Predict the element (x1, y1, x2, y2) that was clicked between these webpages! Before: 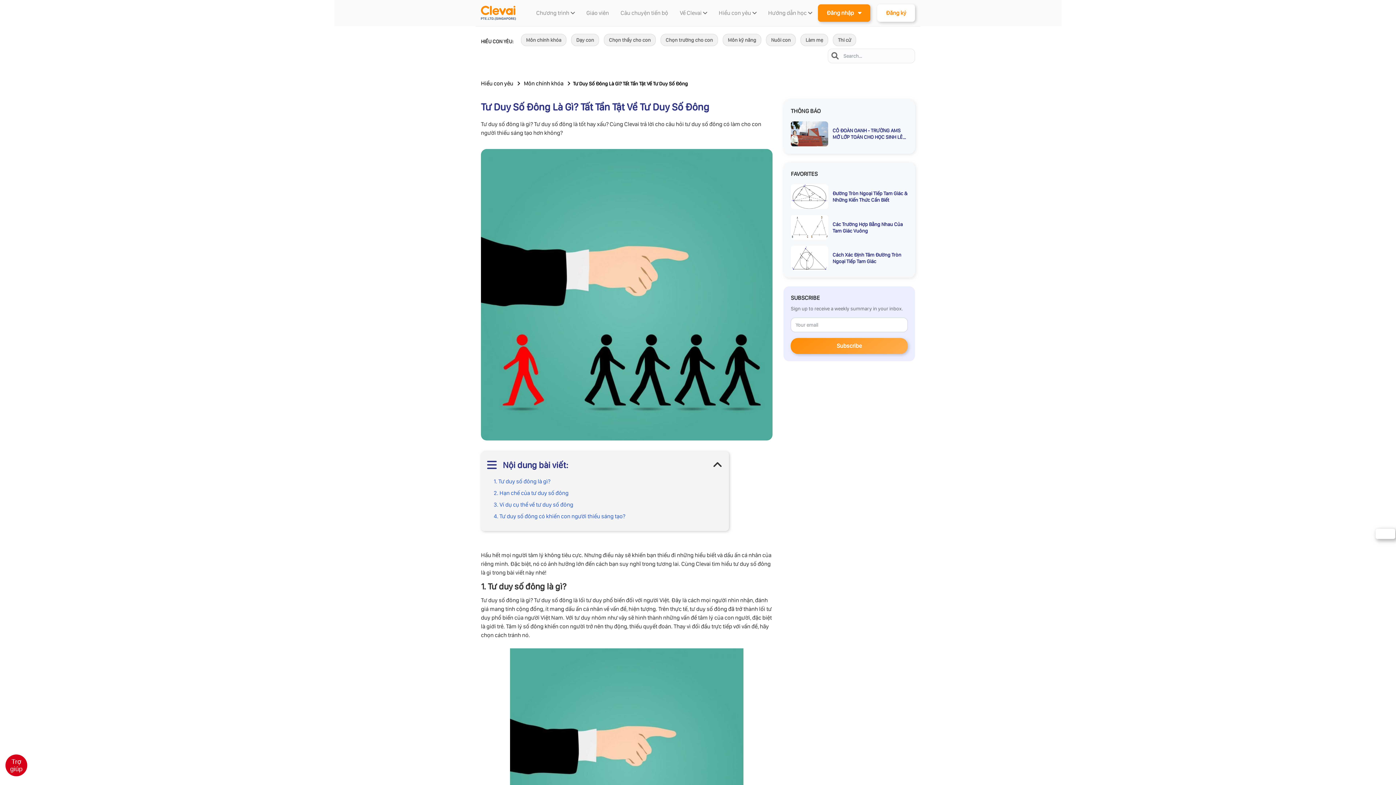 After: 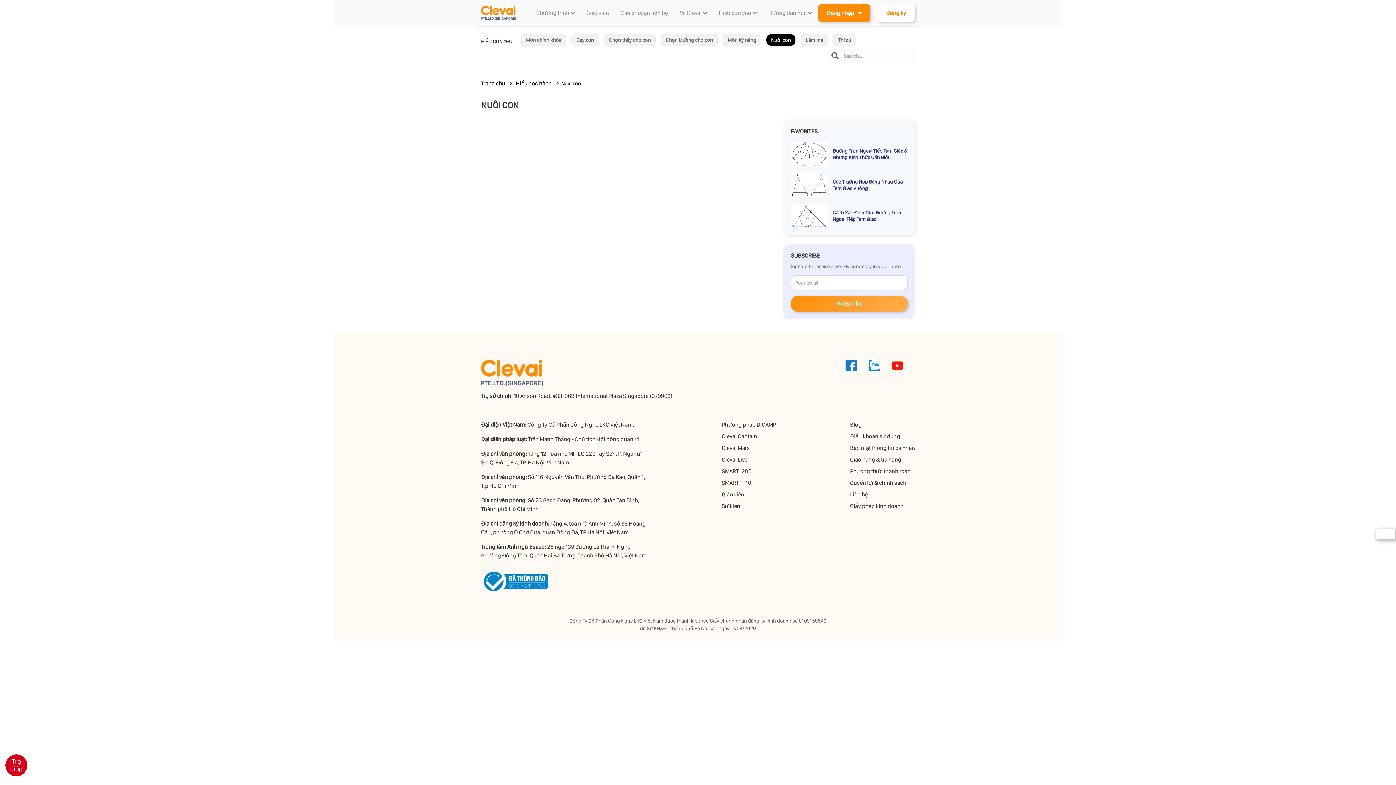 Action: label: Nuôi con bbox: (766, 33, 796, 46)